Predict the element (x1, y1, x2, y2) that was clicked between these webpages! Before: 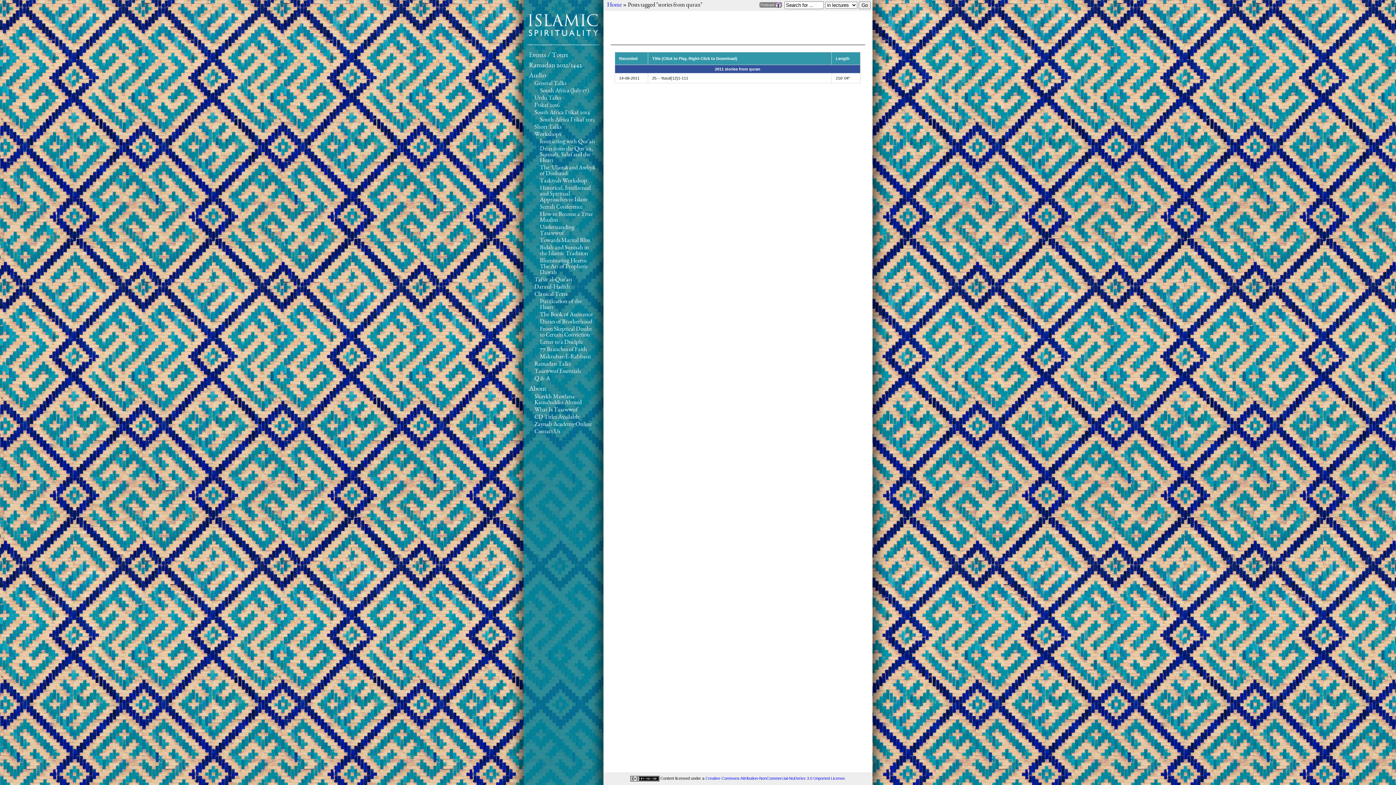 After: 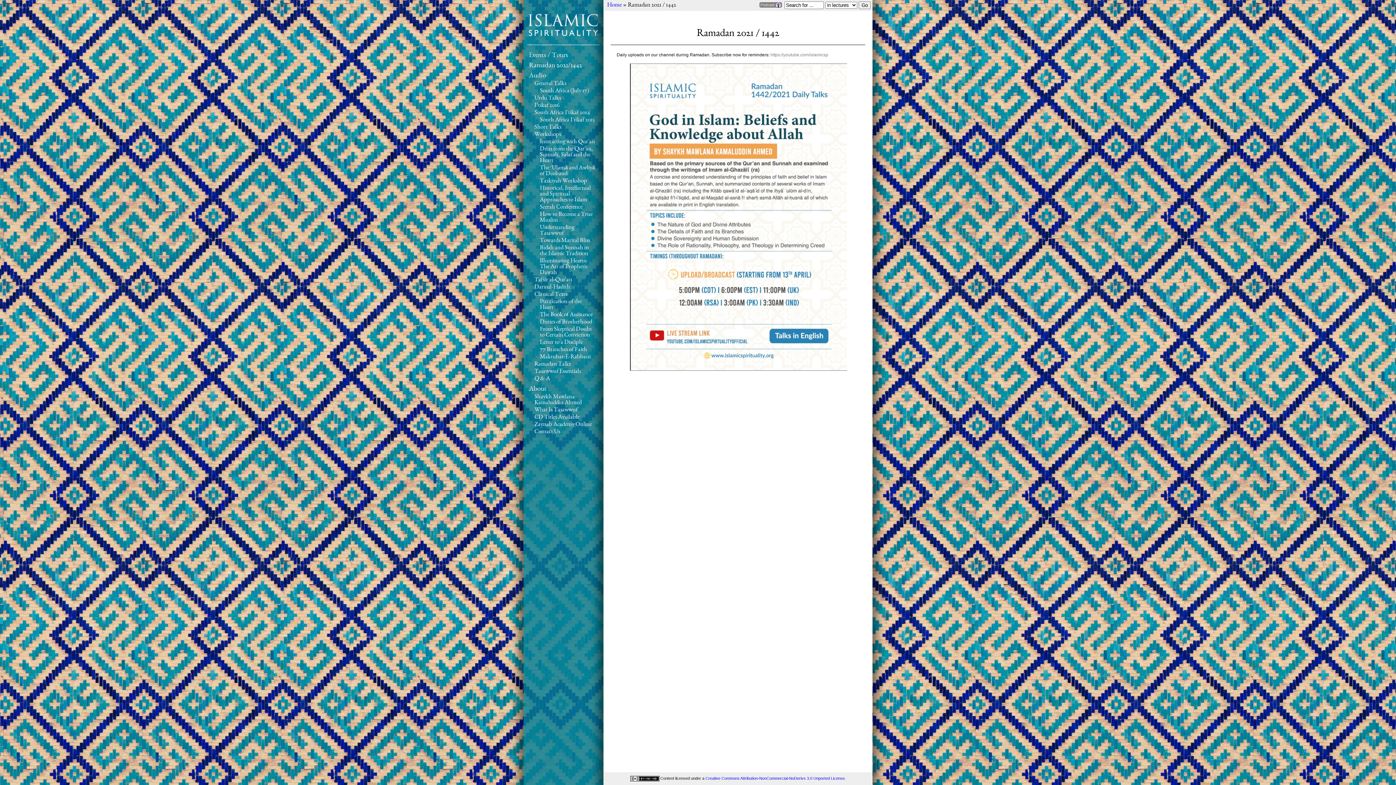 Action: bbox: (529, 62, 582, 68) label: Ramadan 2021/1442